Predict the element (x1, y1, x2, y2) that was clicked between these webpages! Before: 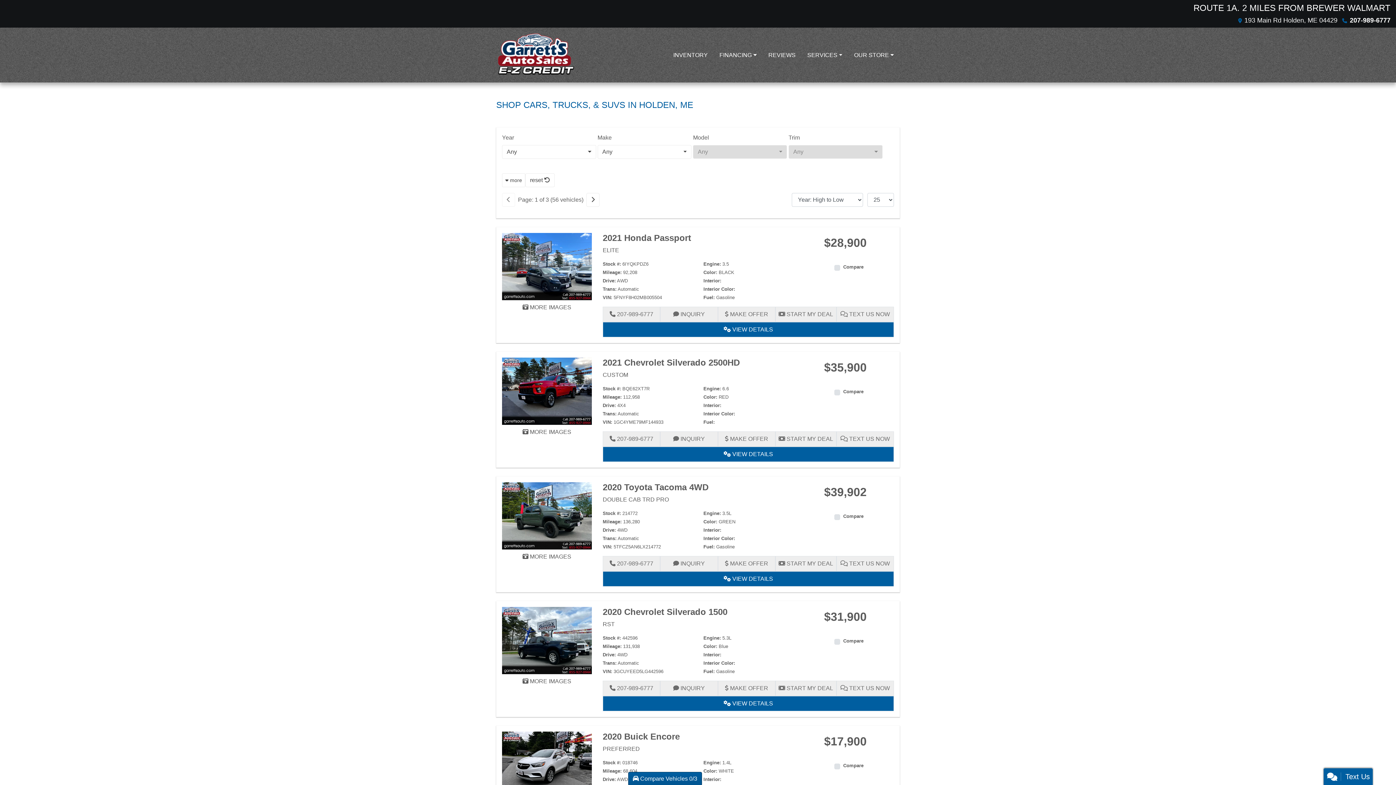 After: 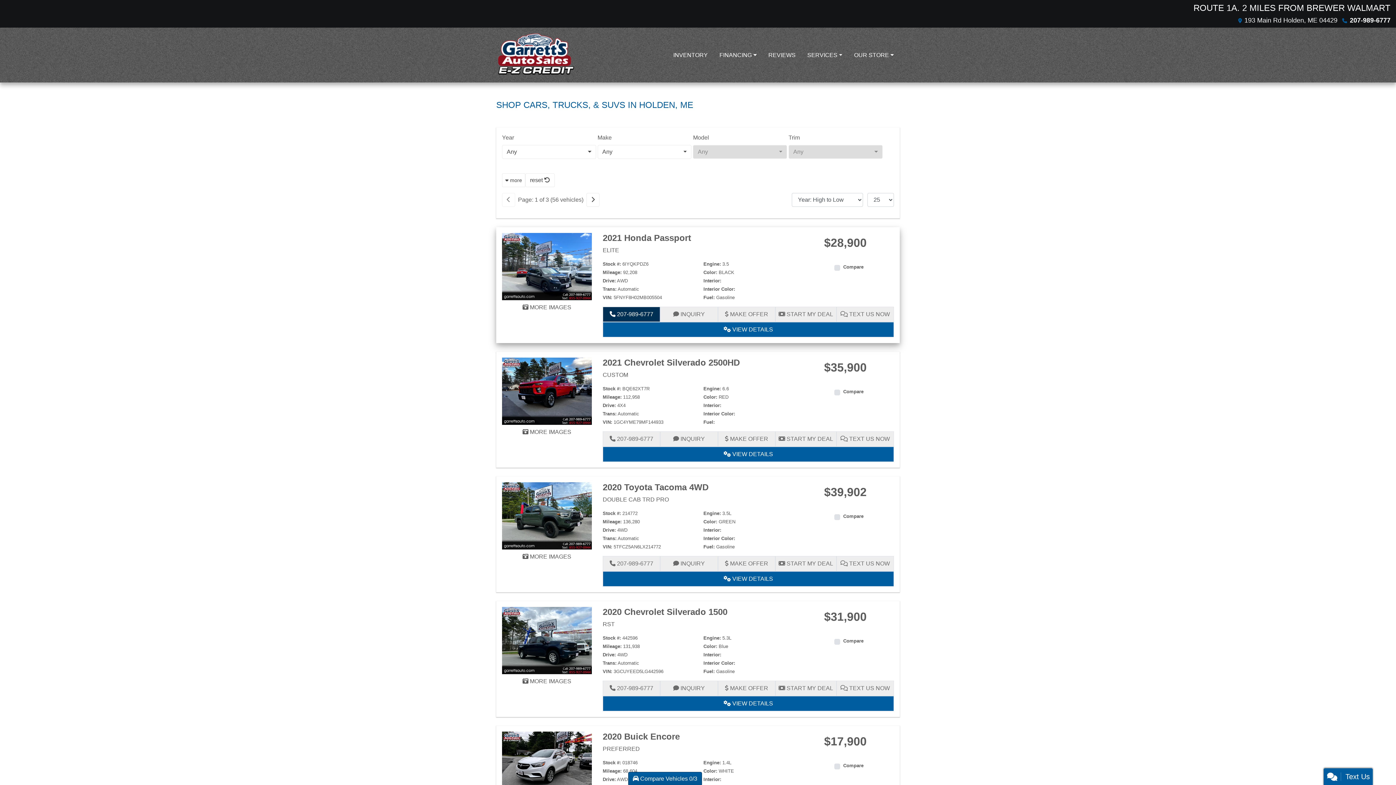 Action: bbox: (602, 306, 660, 322) label:  207-989-6777